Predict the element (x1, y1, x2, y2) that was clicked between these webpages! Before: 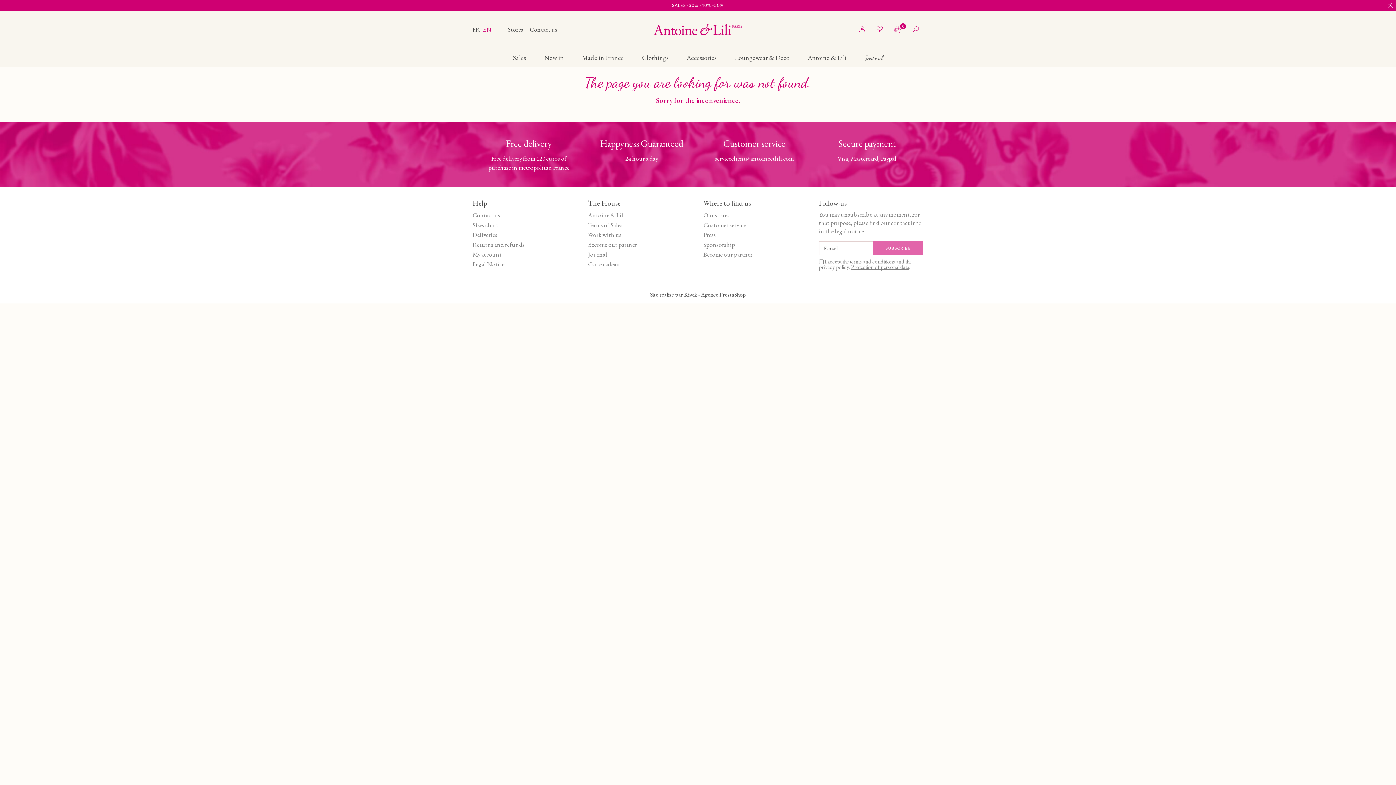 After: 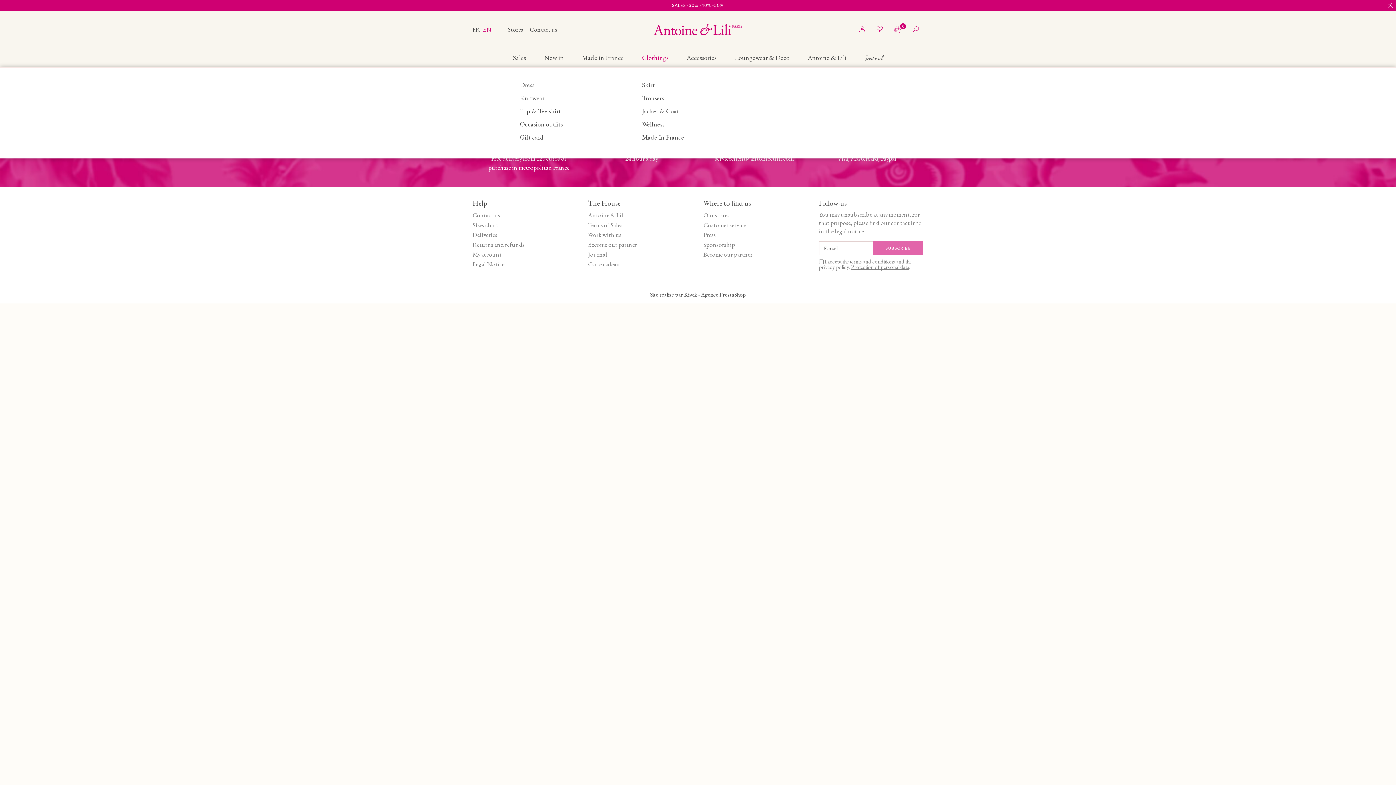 Action: bbox: (633, 48, 677, 67) label: Clothings